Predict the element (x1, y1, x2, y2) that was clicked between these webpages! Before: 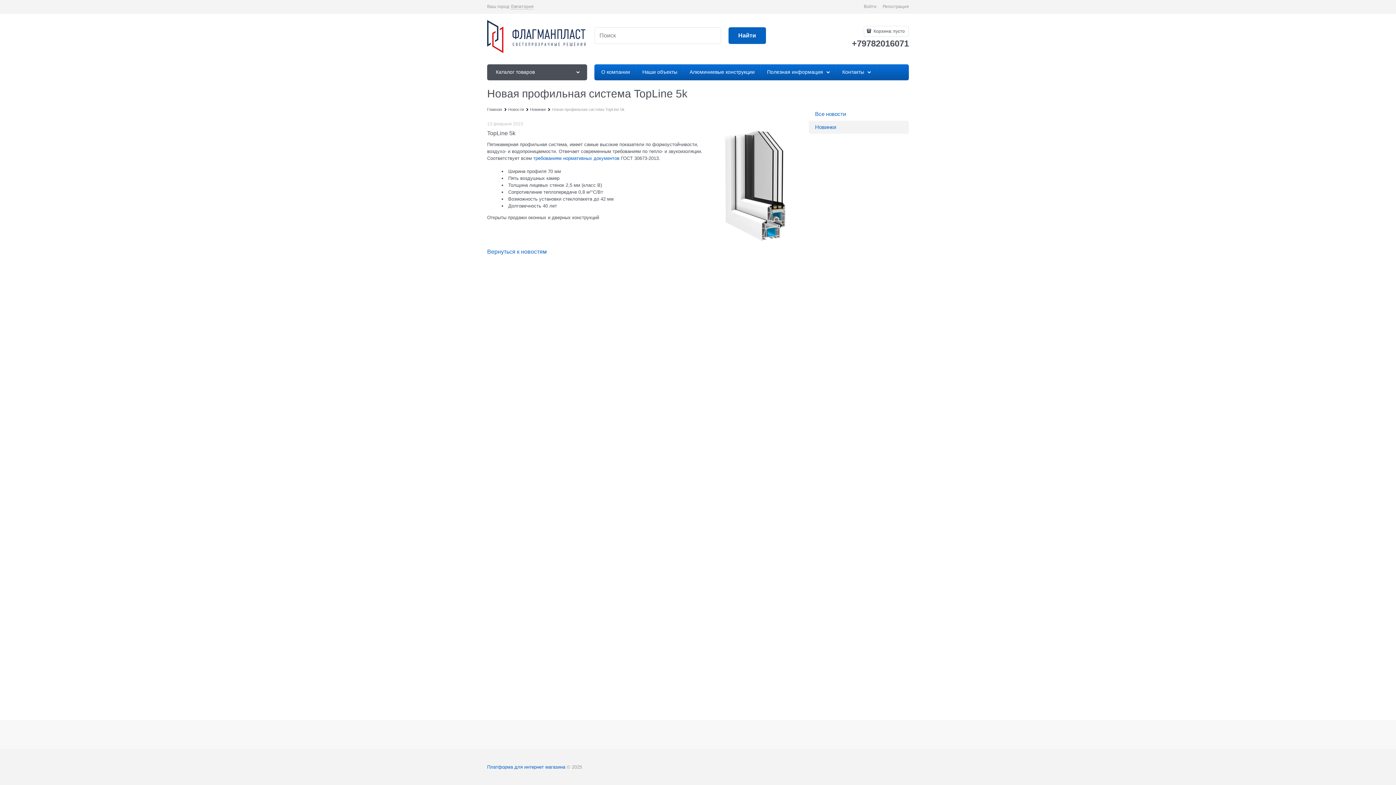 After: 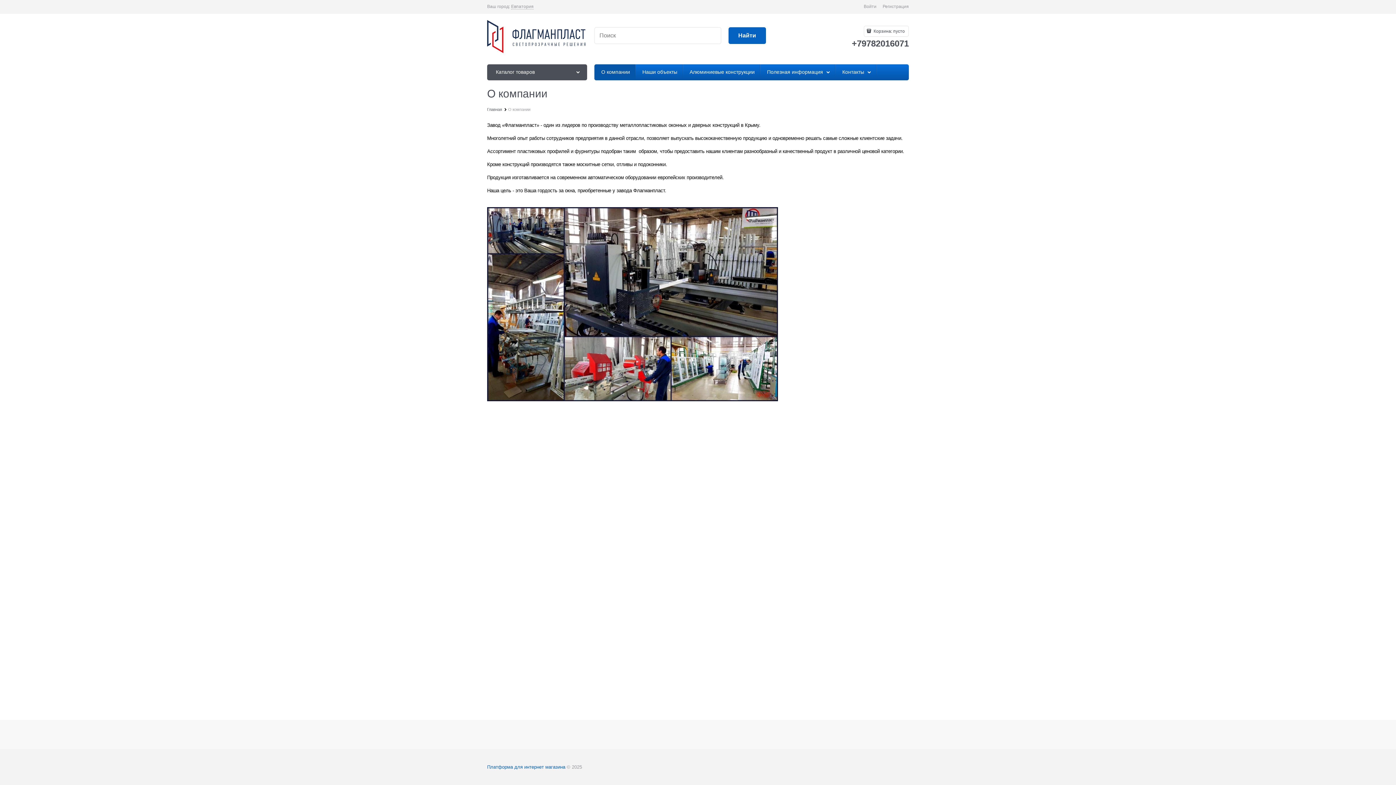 Action: bbox: (594, 64, 635, 80) label:  О компании